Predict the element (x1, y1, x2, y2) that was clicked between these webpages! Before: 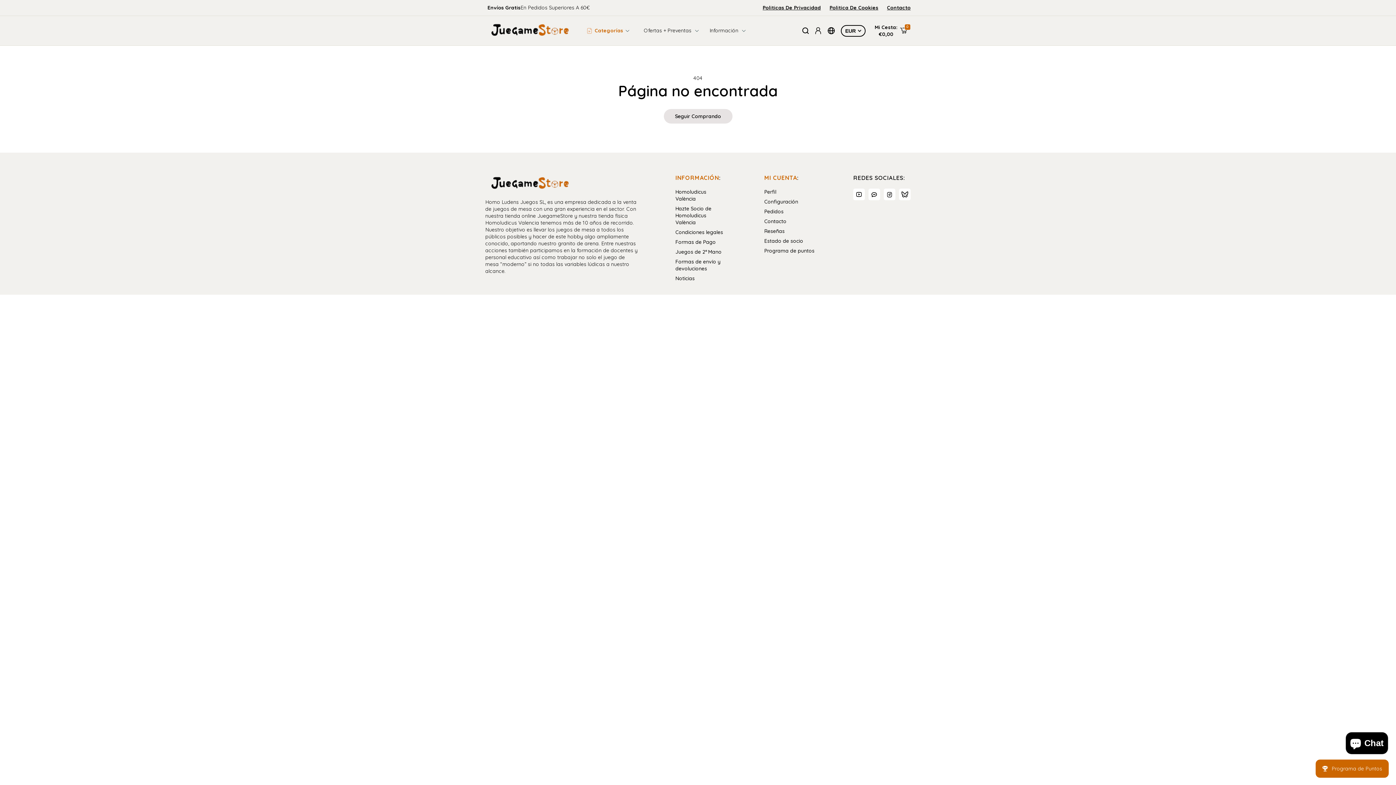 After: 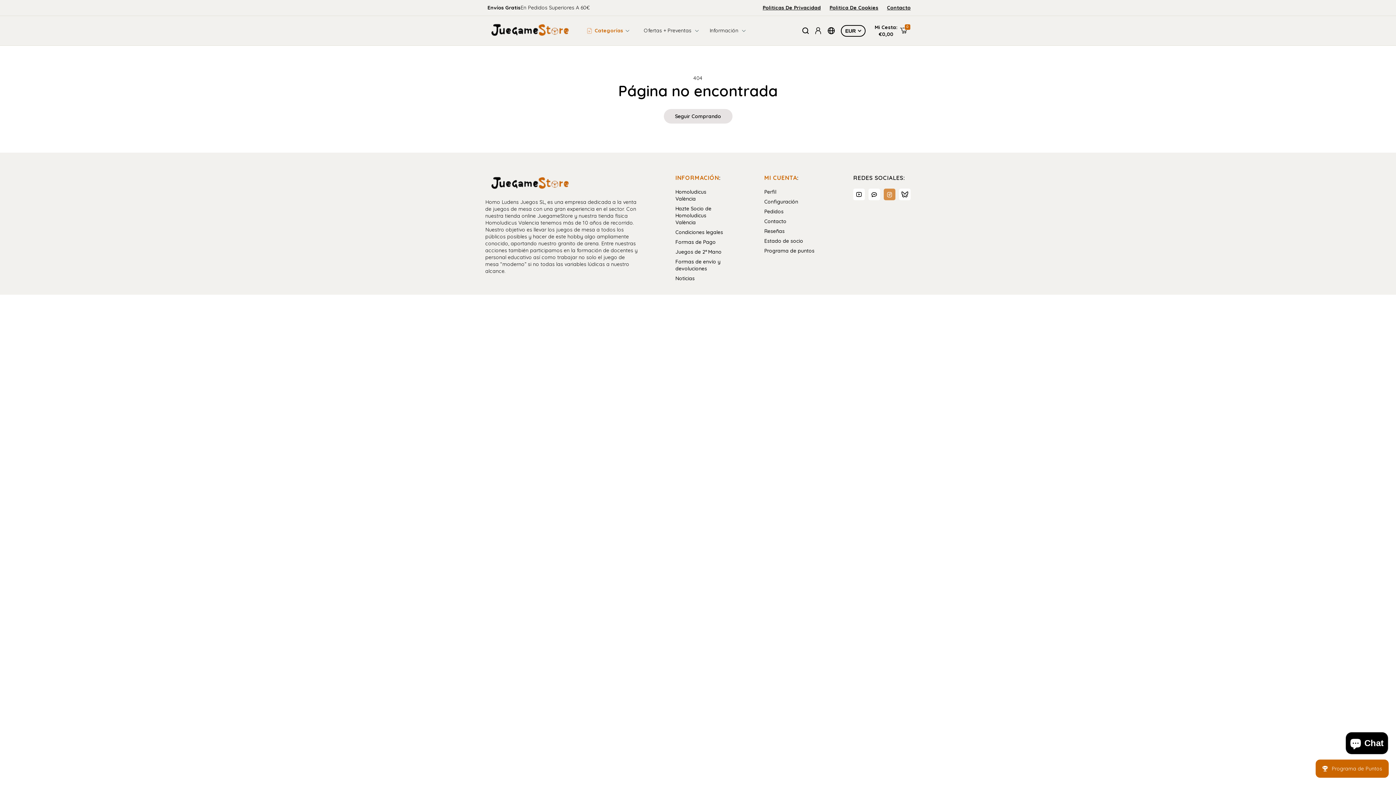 Action: bbox: (884, 188, 895, 200)